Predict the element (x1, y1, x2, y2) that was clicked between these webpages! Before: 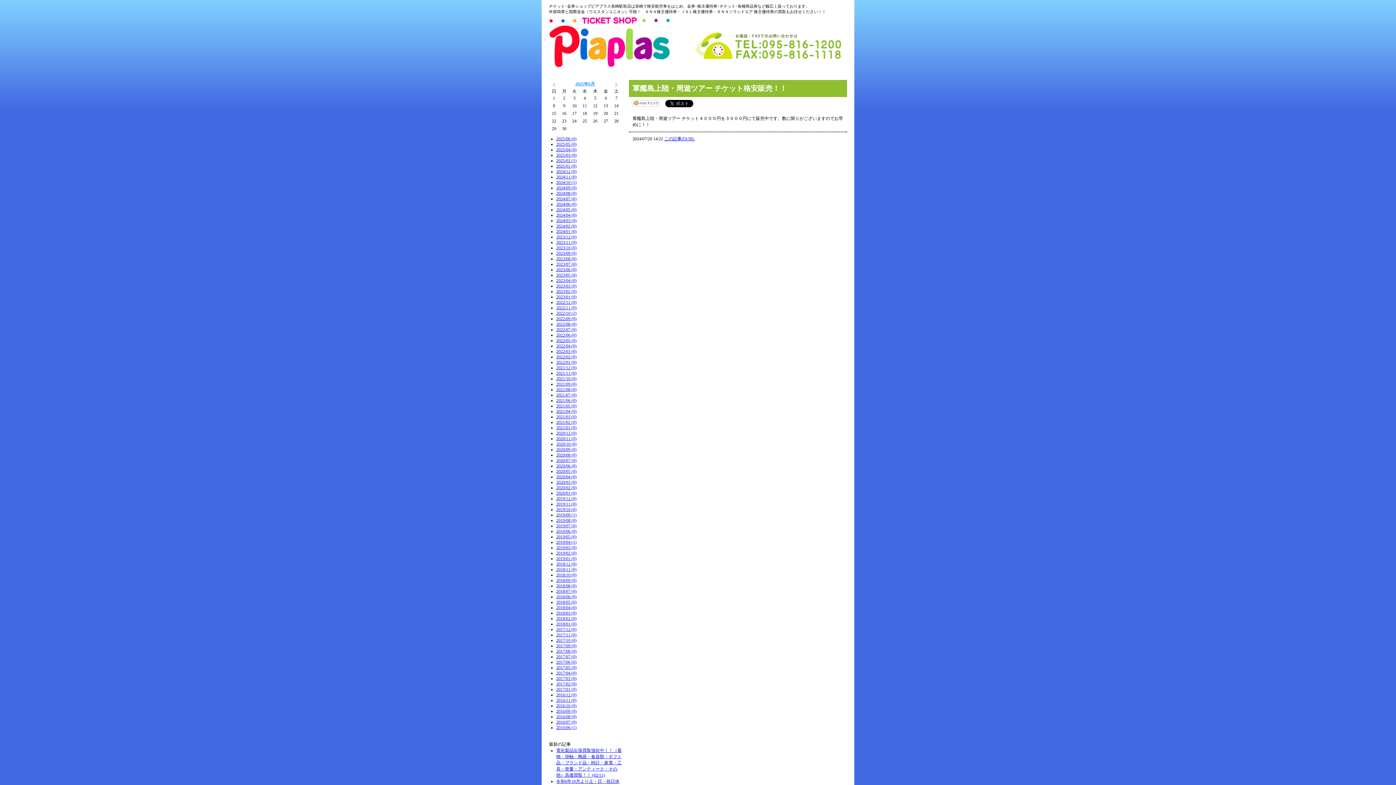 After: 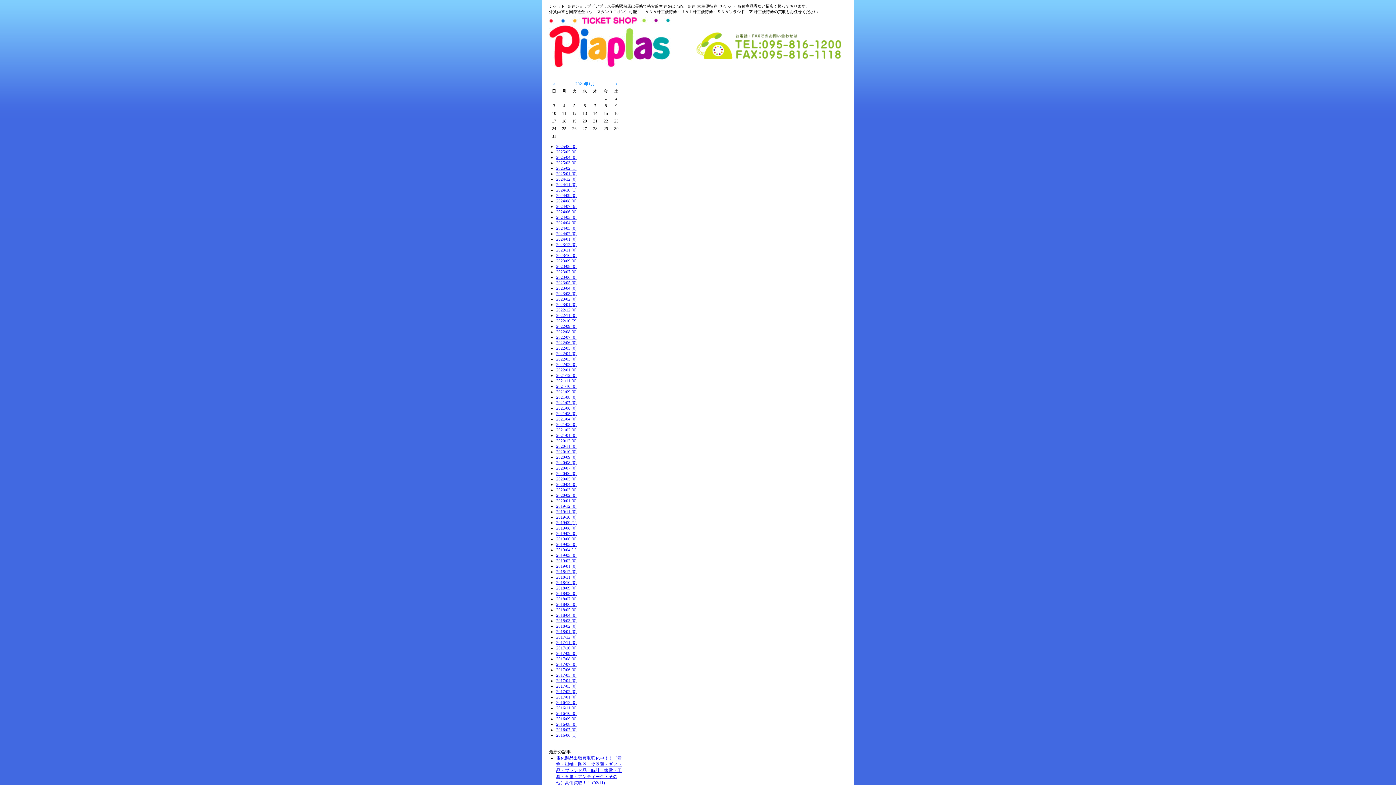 Action: label: 2021/01 (0) bbox: (556, 425, 576, 430)